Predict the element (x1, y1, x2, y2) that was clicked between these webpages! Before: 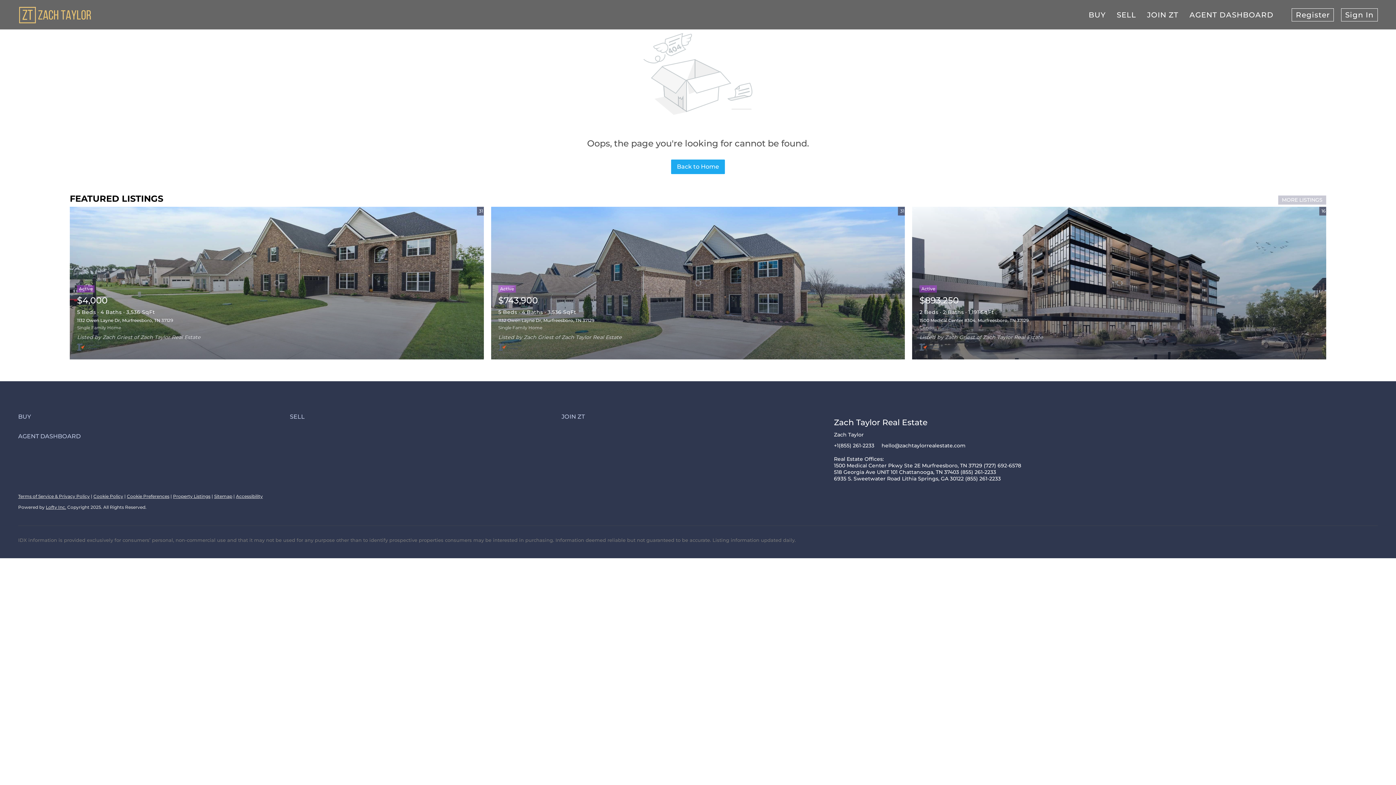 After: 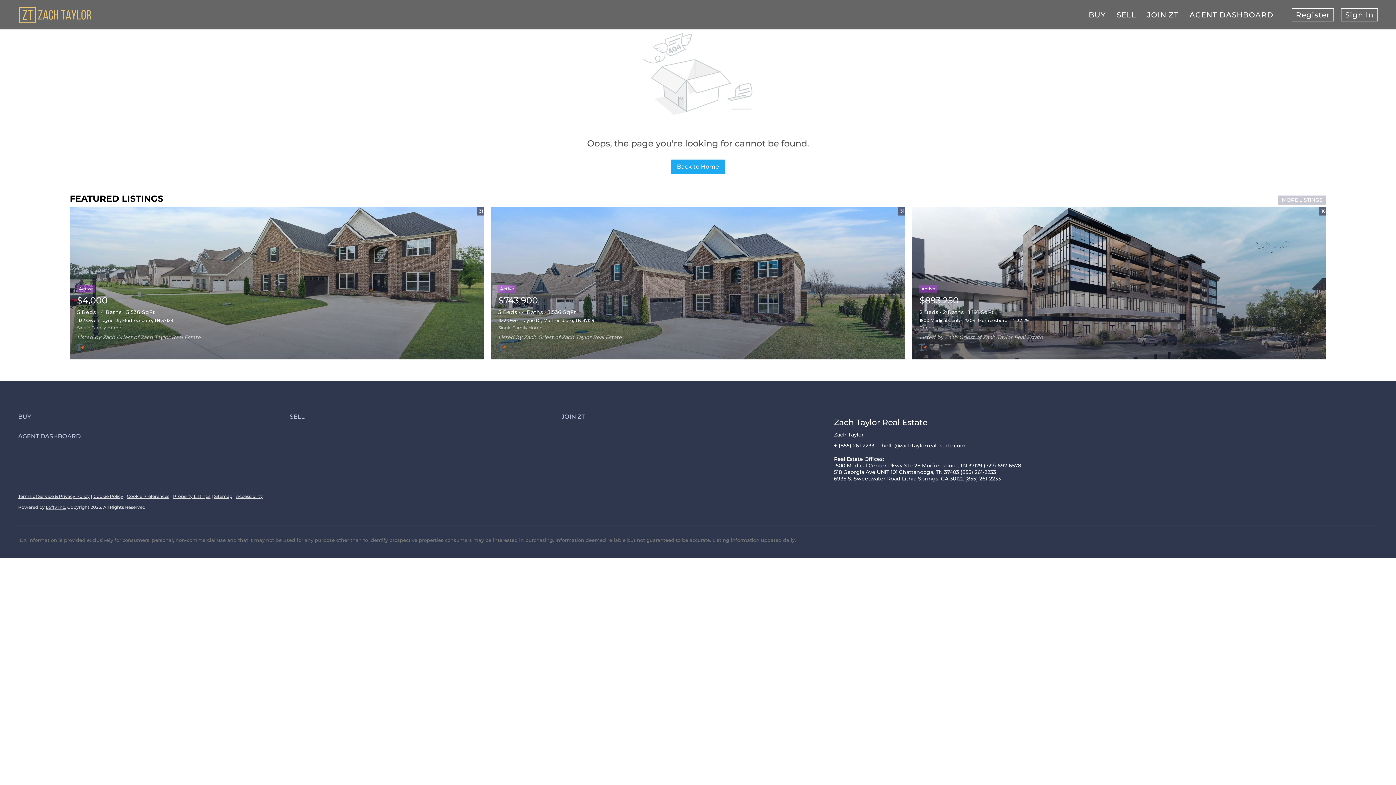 Action: bbox: (1292, 8, 1334, 21) label: Register